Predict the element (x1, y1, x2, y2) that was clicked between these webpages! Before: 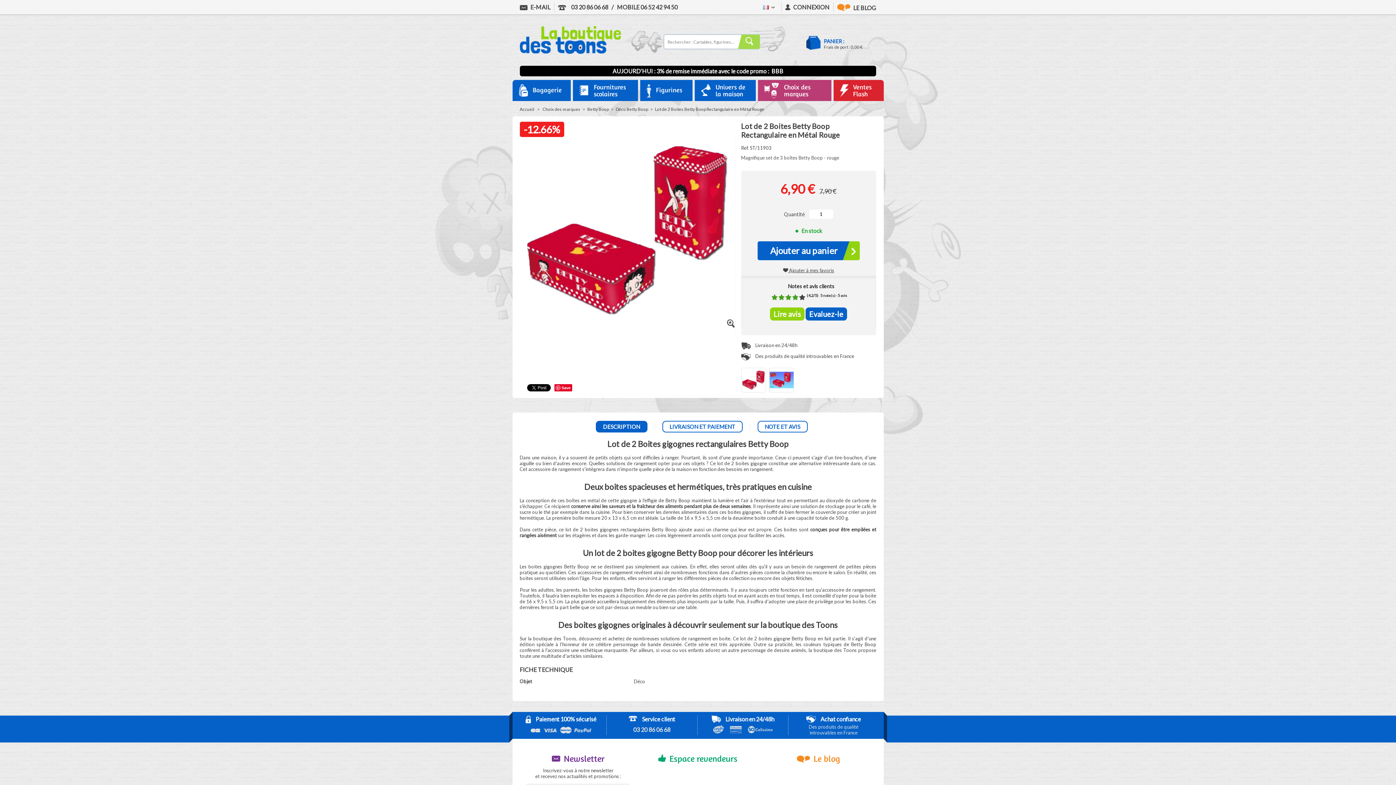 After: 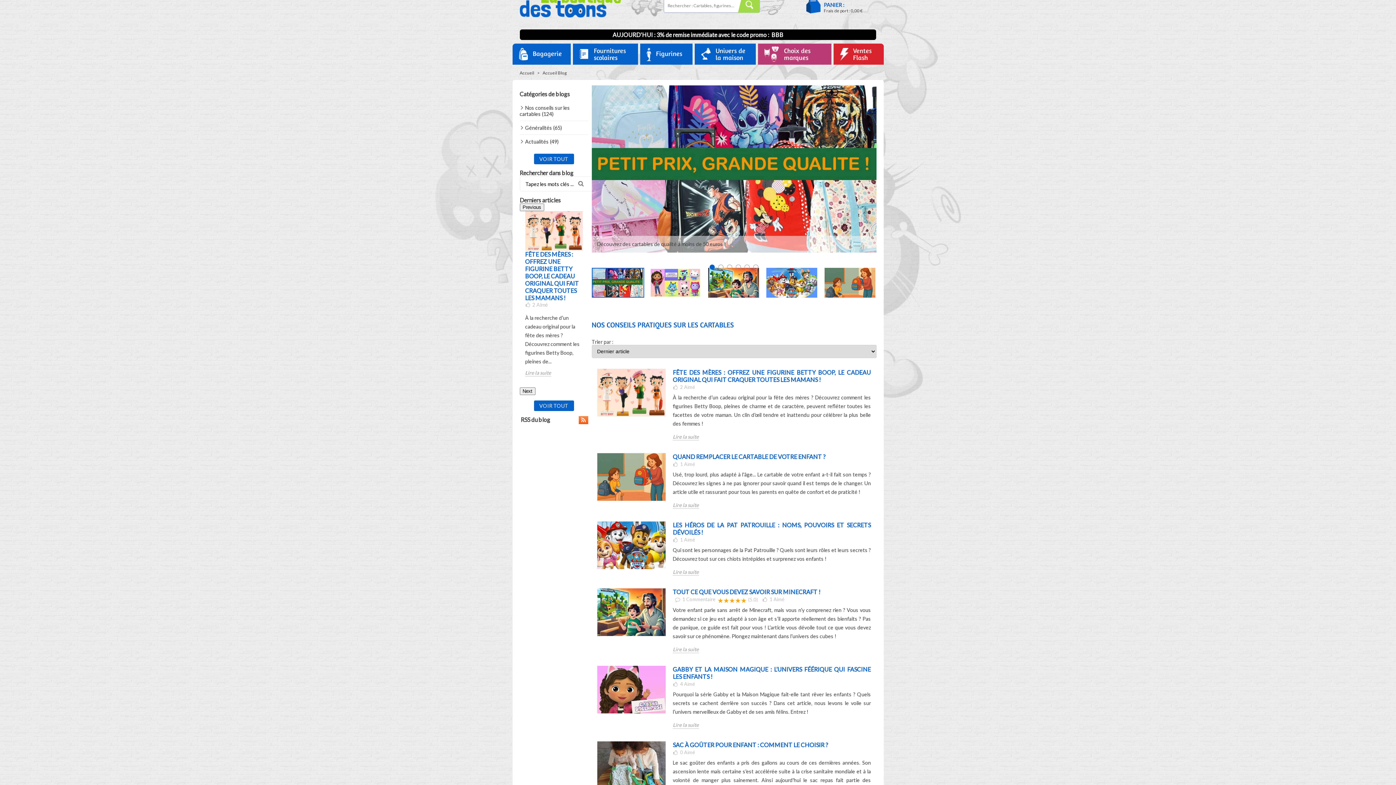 Action: label:  LE BLOG bbox: (837, 4, 876, 11)